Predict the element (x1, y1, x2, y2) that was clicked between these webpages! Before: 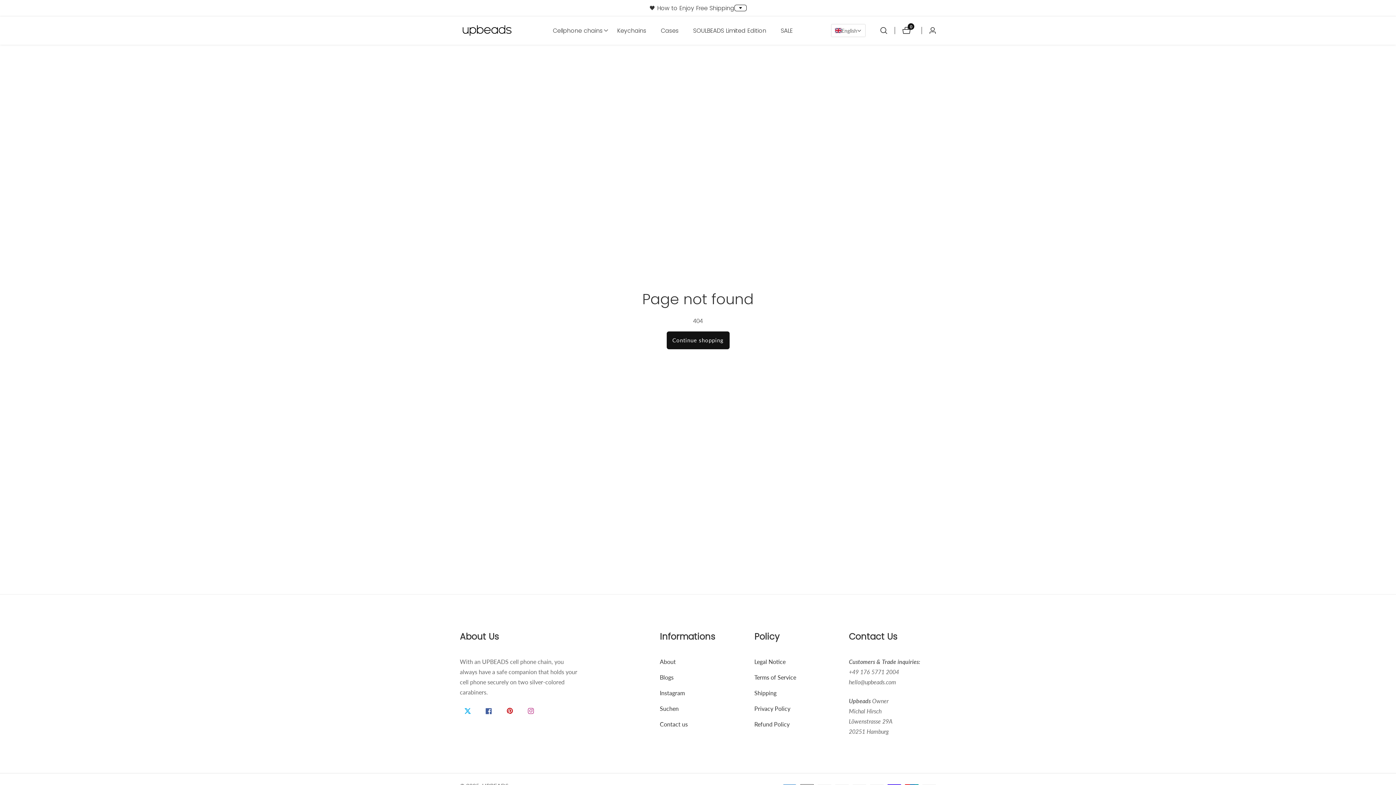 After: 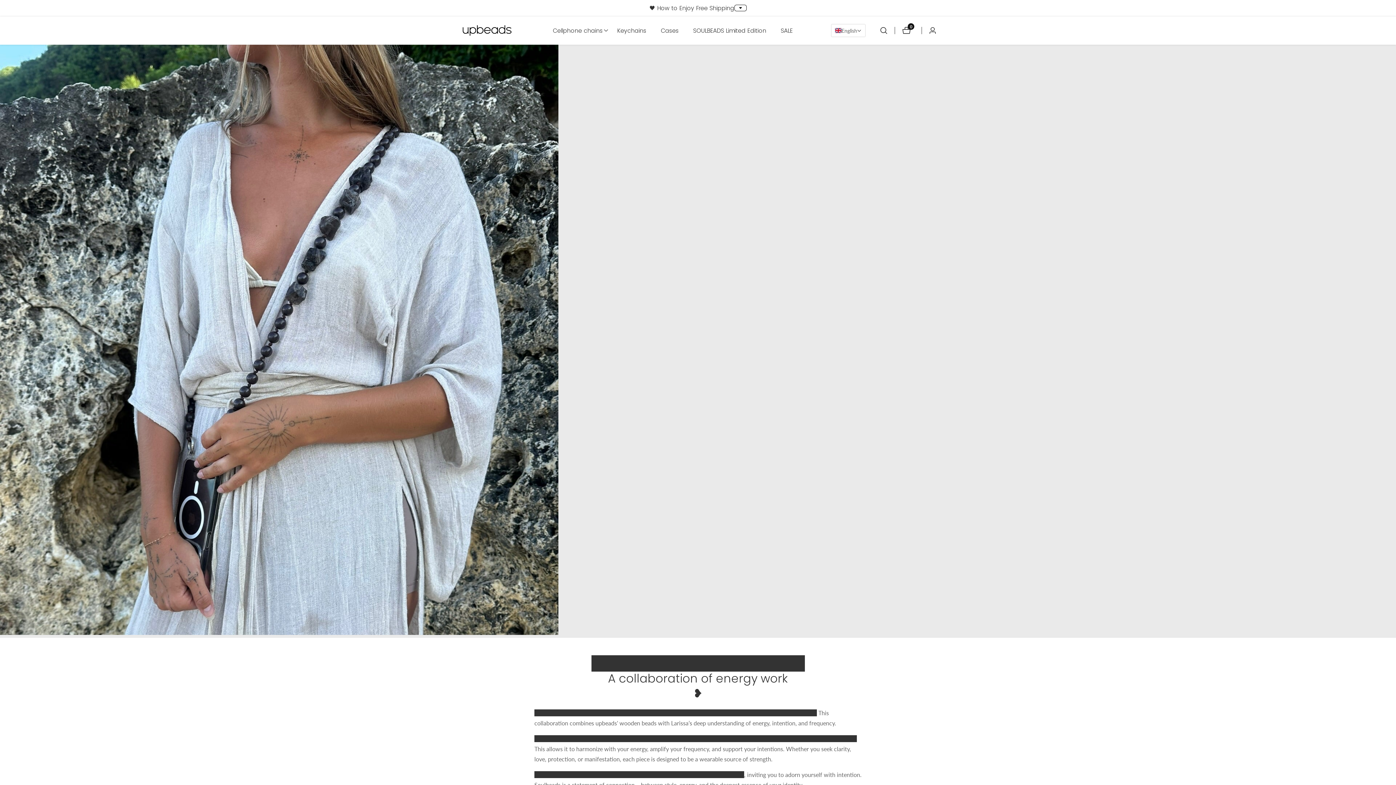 Action: label: SOULBEADS Limited Edition bbox: (693, 16, 766, 44)